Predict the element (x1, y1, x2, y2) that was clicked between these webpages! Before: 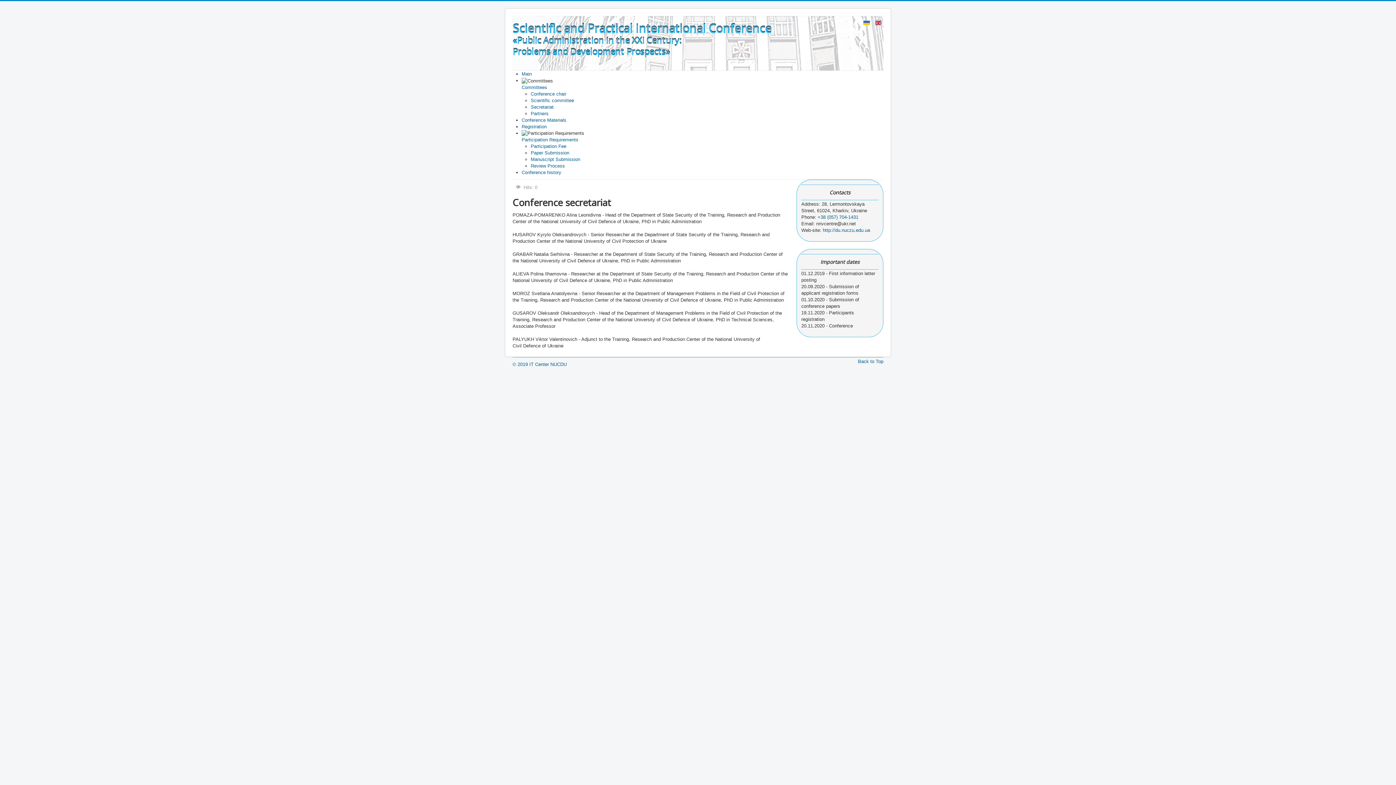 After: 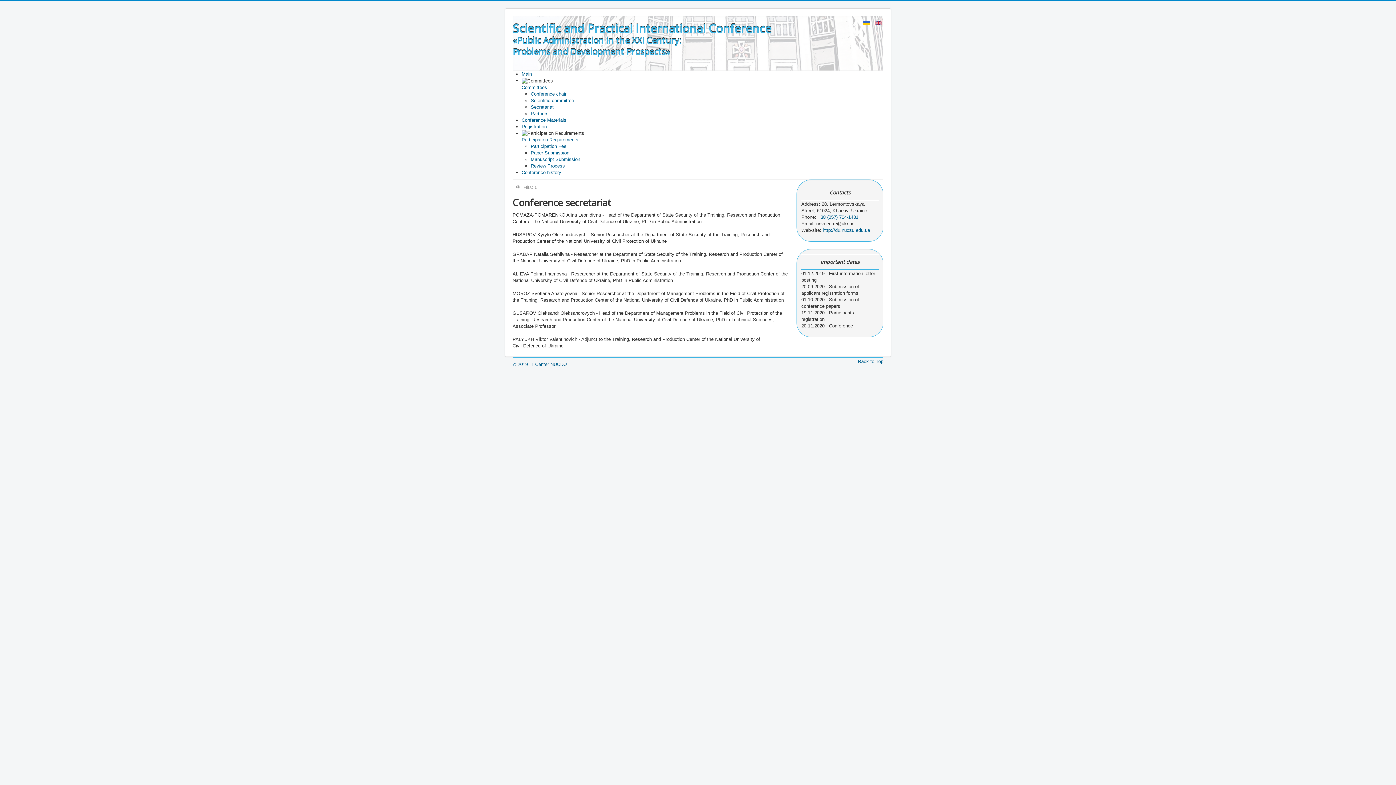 Action: bbox: (875, 19, 881, 25)